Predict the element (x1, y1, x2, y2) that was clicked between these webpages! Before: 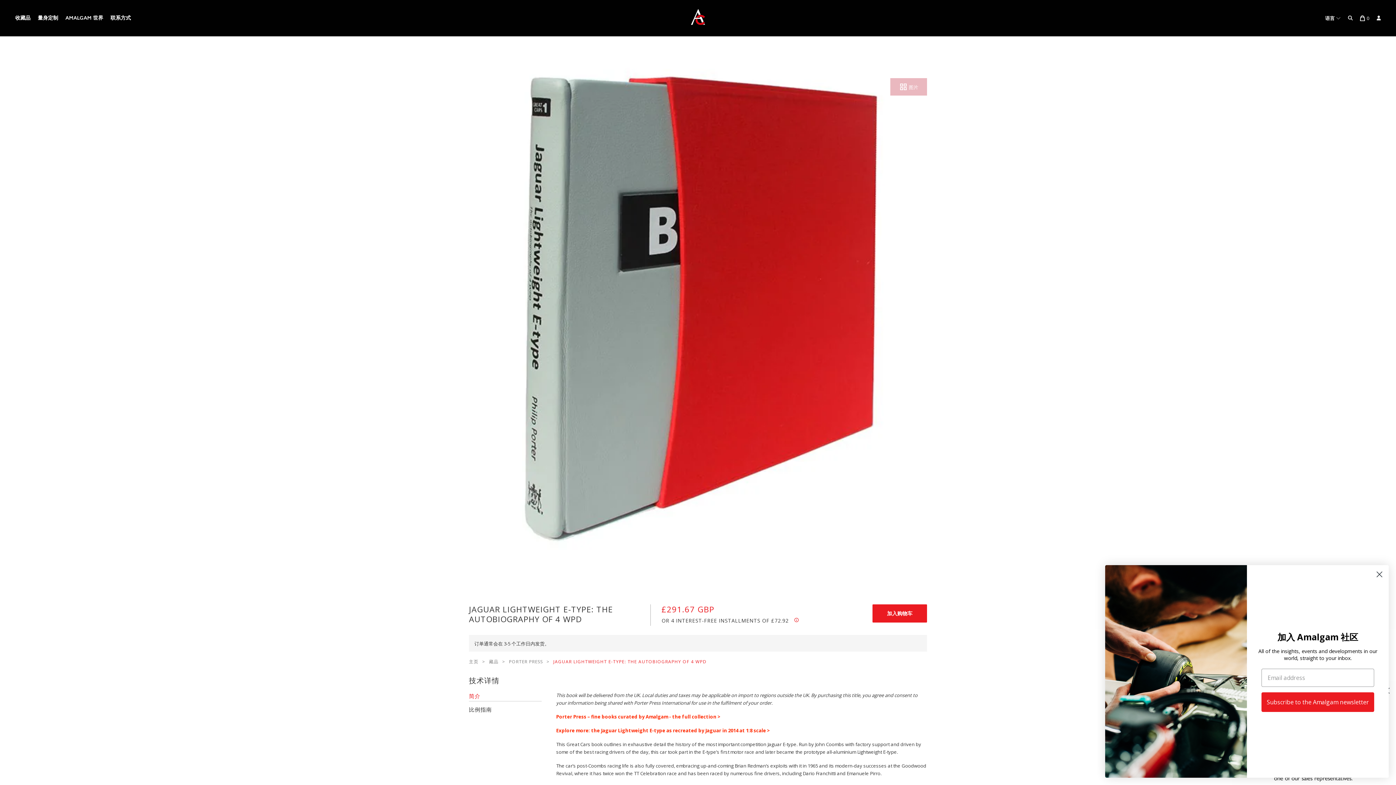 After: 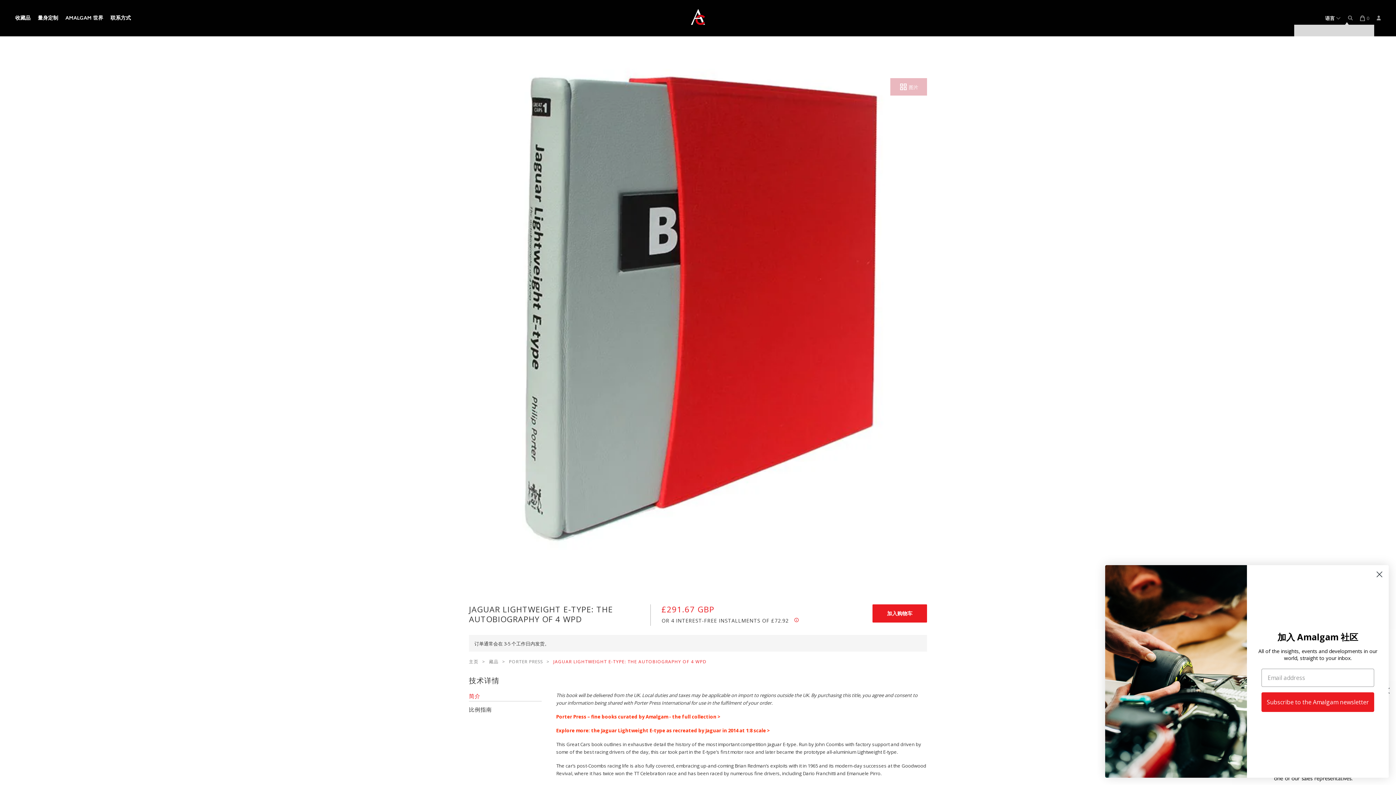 Action: label: 语言  bbox: (1325, 15, 1341, 20)